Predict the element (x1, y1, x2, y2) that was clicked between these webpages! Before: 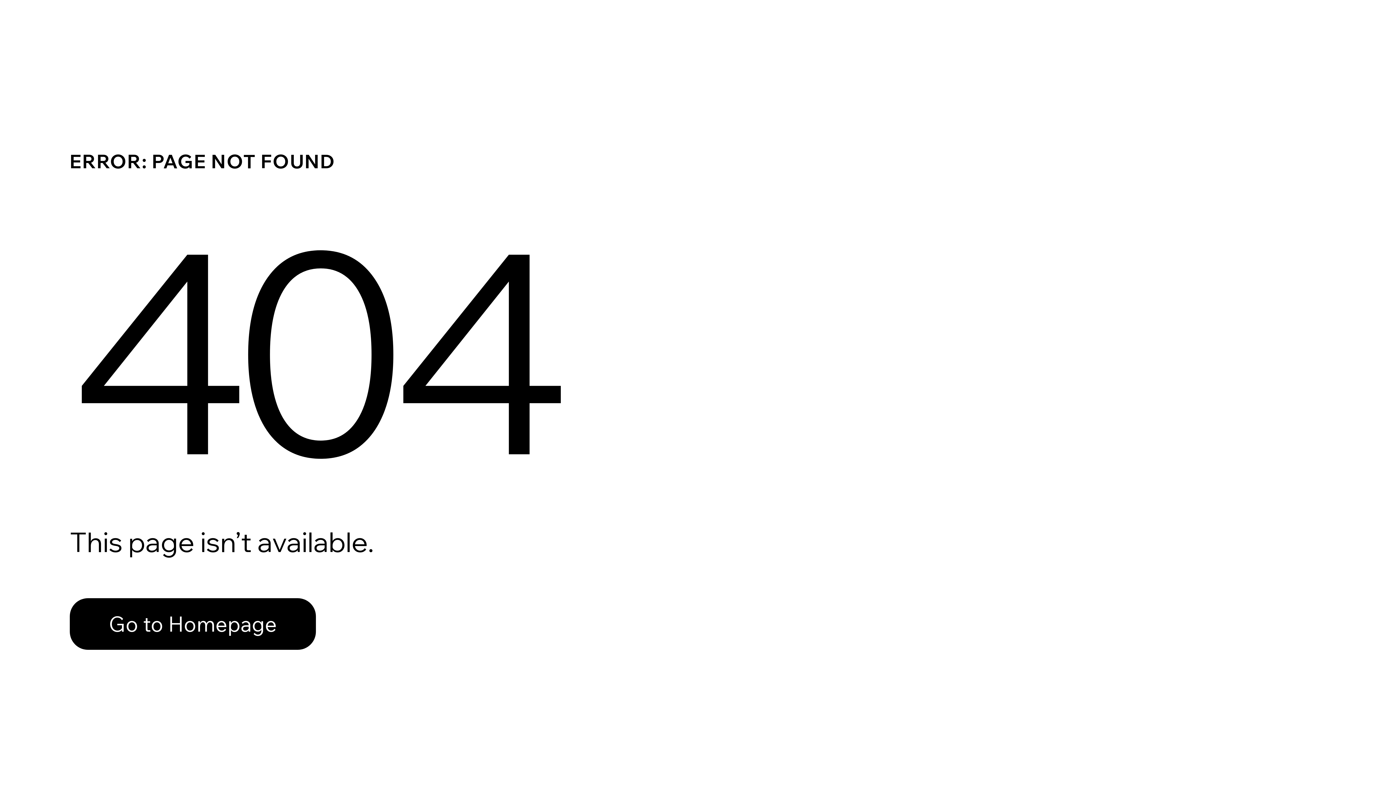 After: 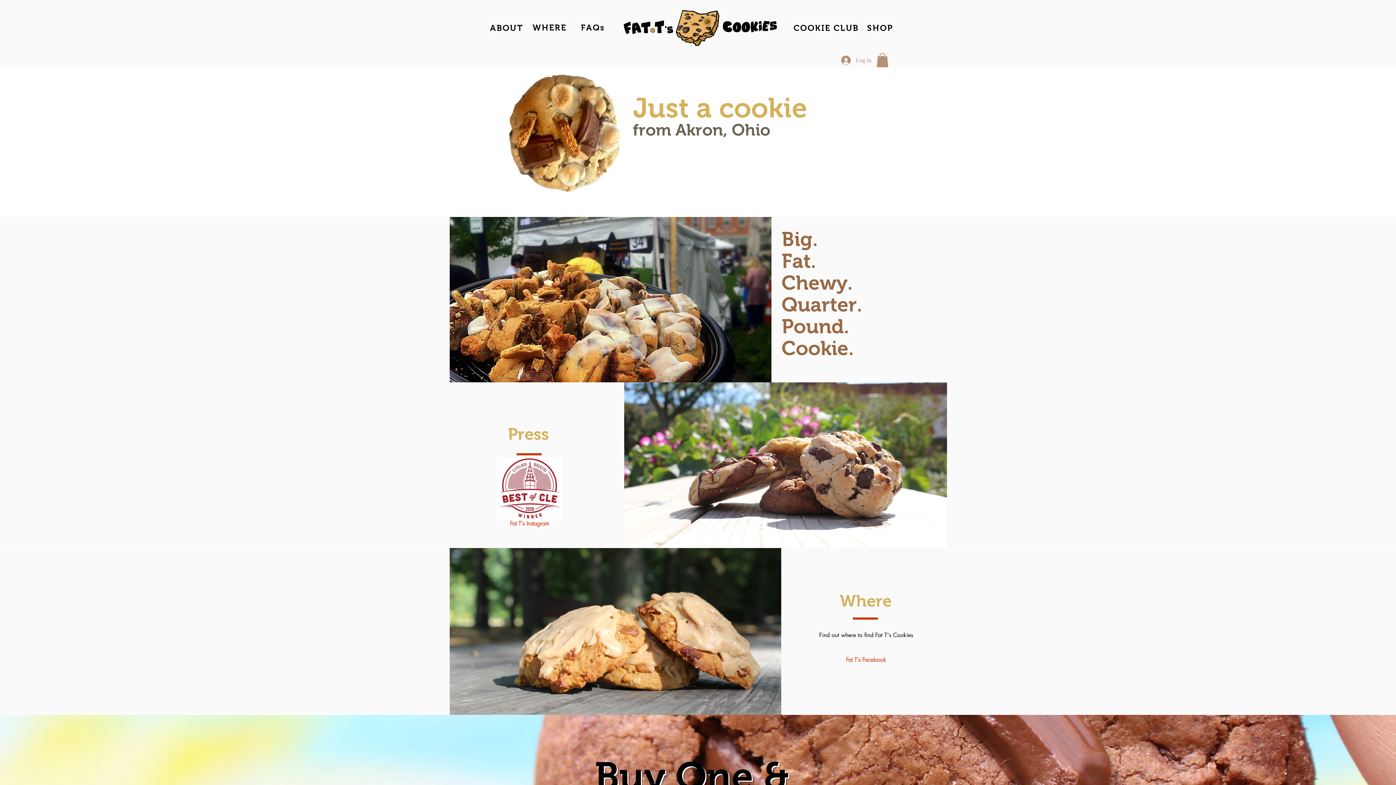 Action: label: Go to Homepage bbox: (69, 598, 316, 650)